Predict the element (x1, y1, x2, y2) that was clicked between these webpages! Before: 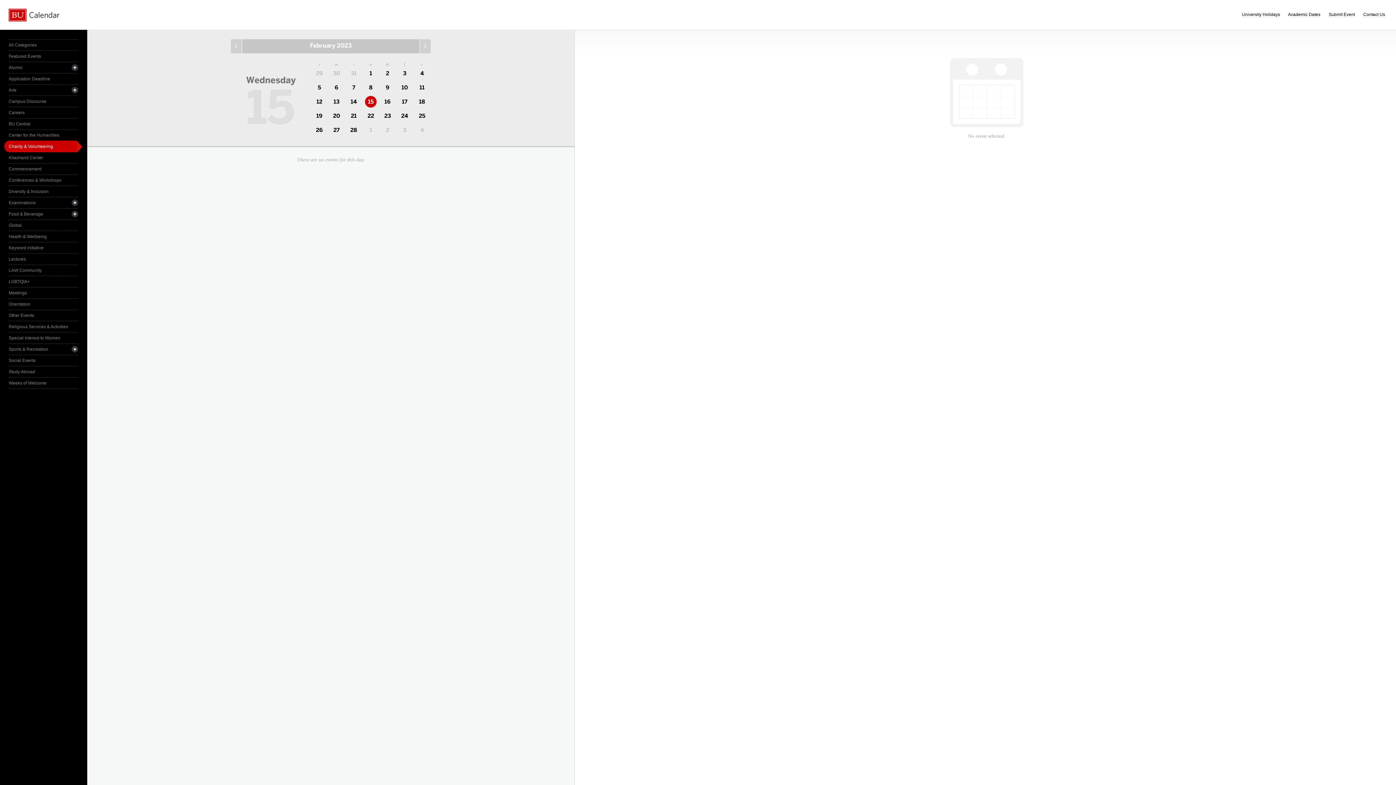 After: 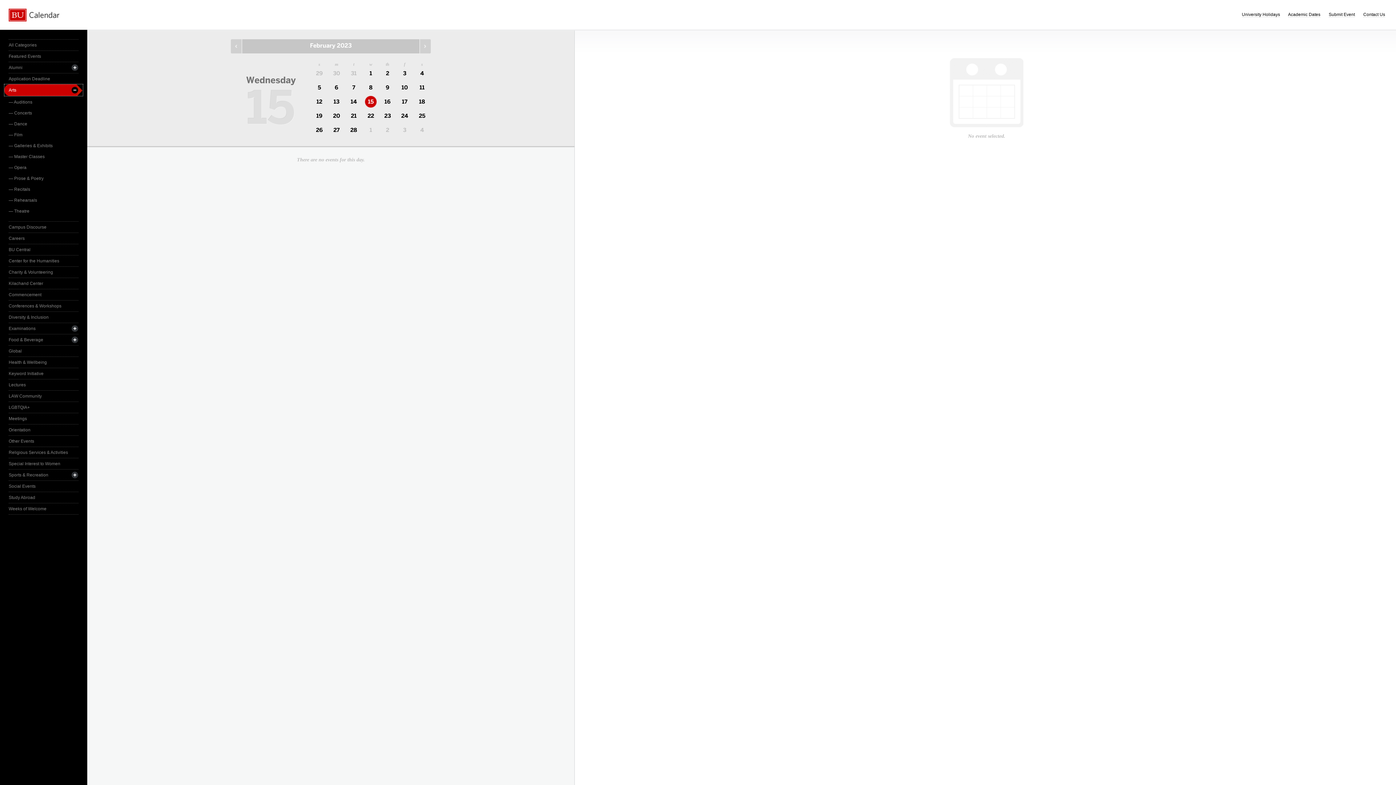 Action: label: Arts bbox: (8, 84, 78, 95)